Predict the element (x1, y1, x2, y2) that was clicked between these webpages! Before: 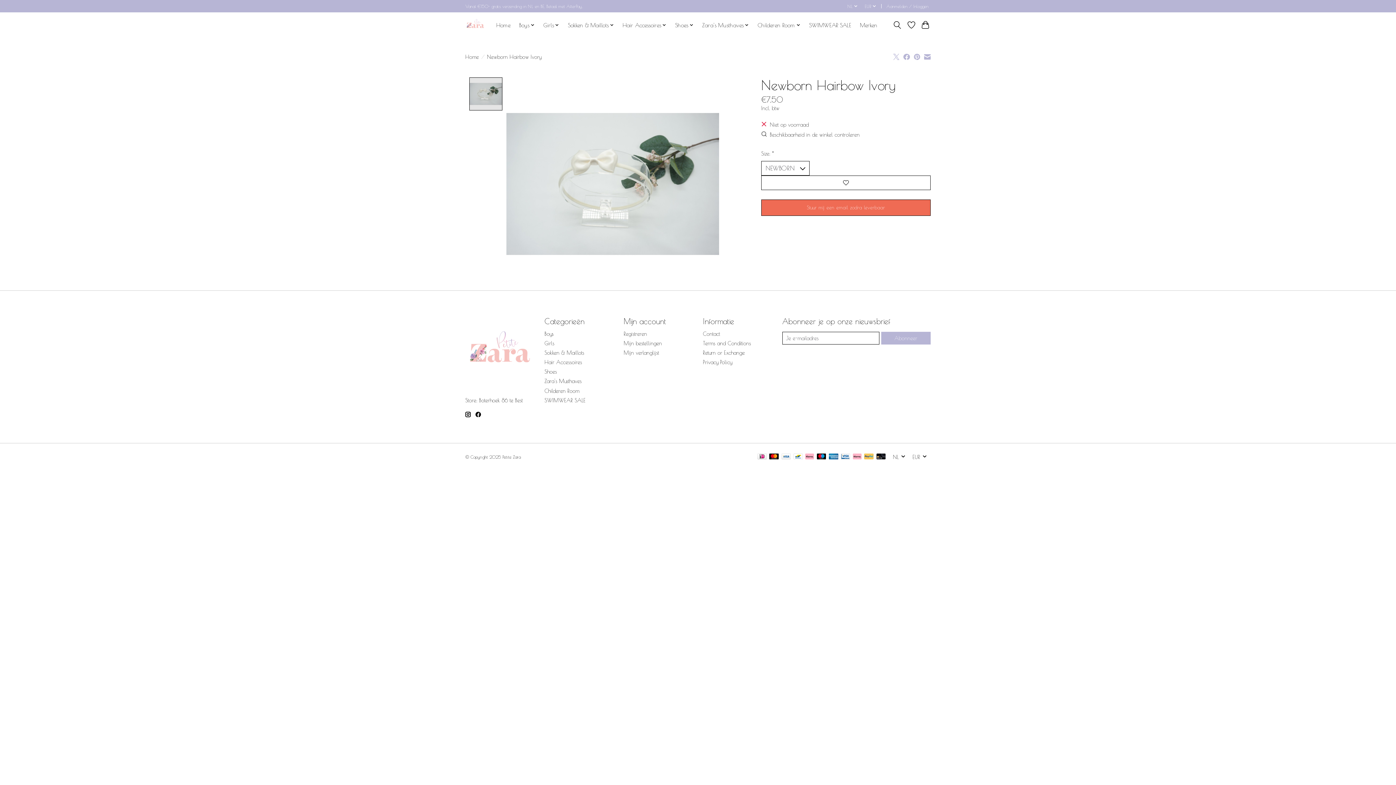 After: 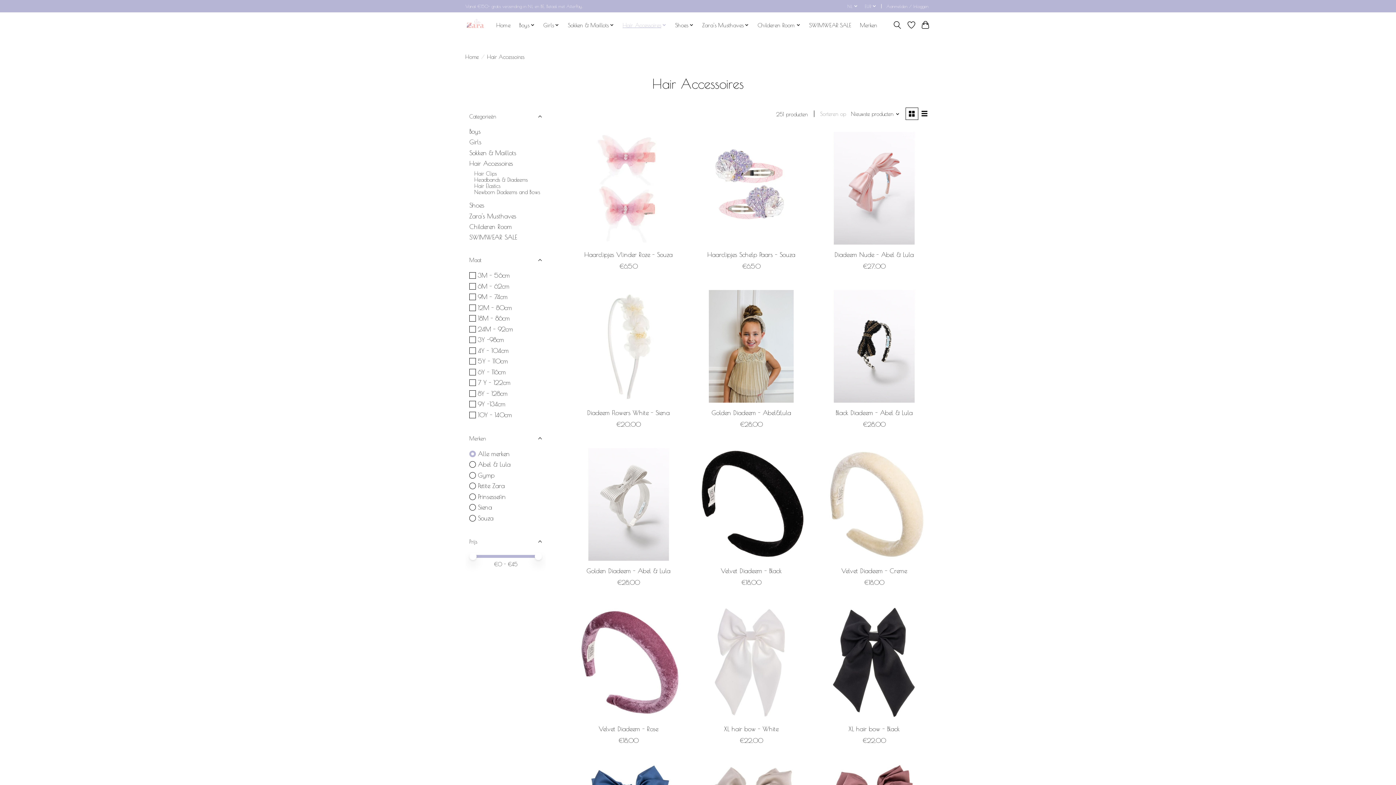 Action: bbox: (544, 359, 582, 365) label: Hair Accessoires